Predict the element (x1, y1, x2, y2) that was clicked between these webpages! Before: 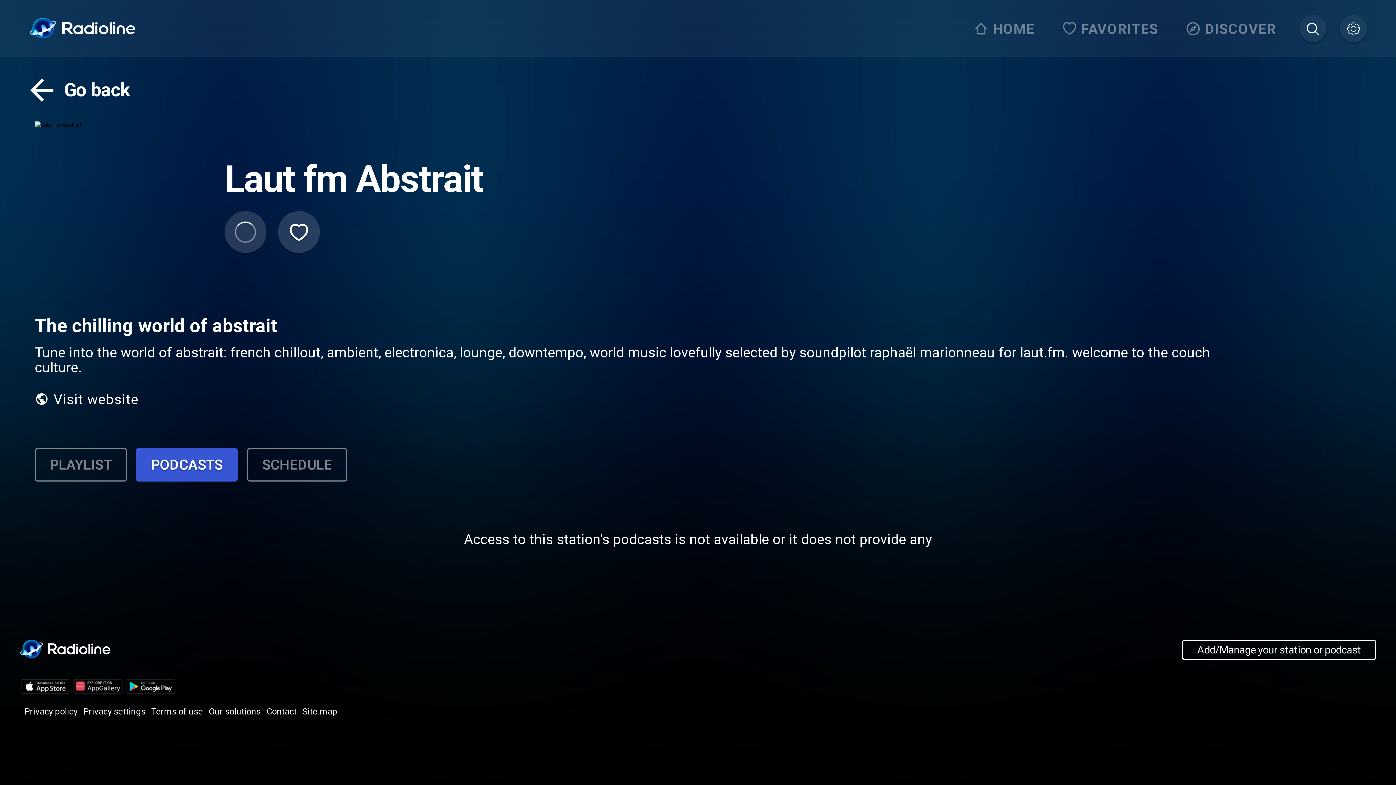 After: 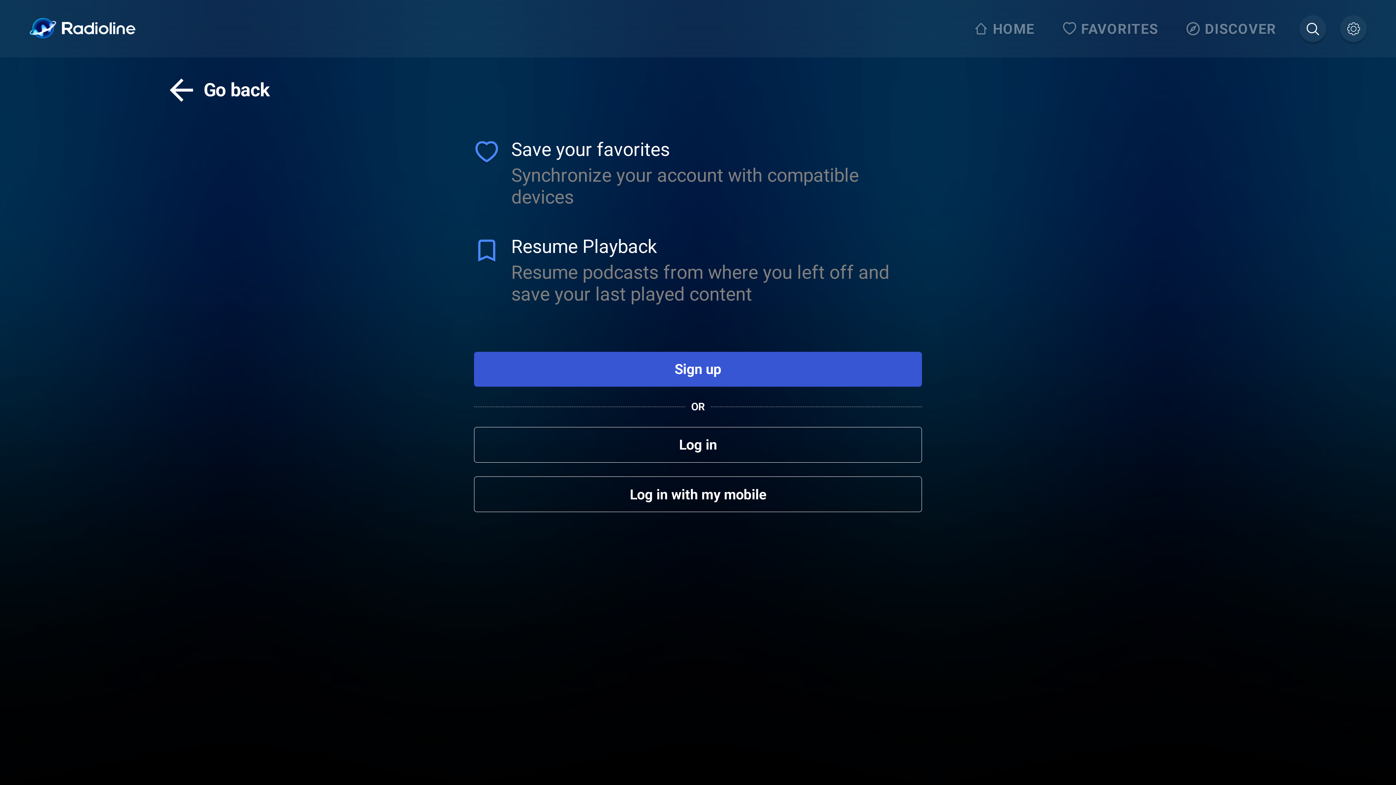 Action: bbox: (278, 211, 319, 253)